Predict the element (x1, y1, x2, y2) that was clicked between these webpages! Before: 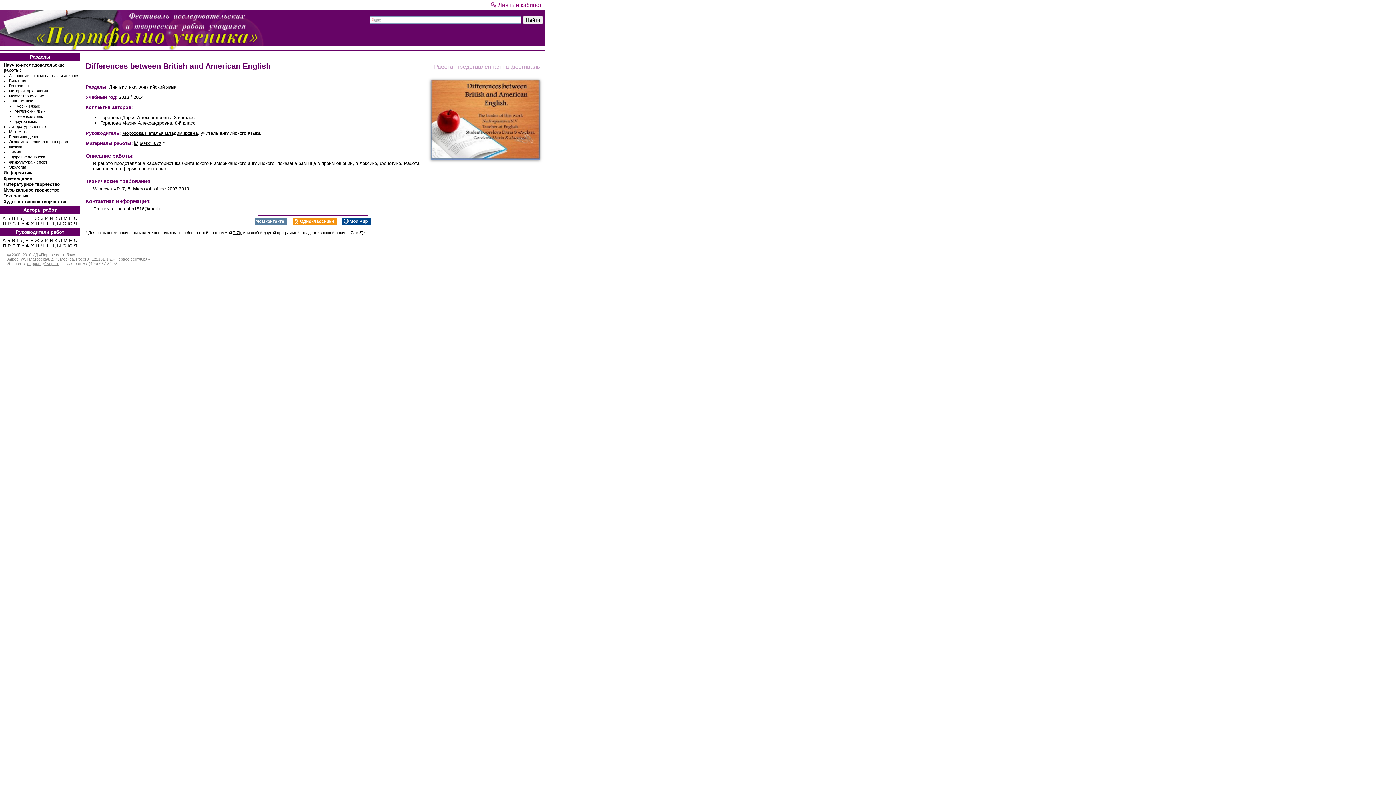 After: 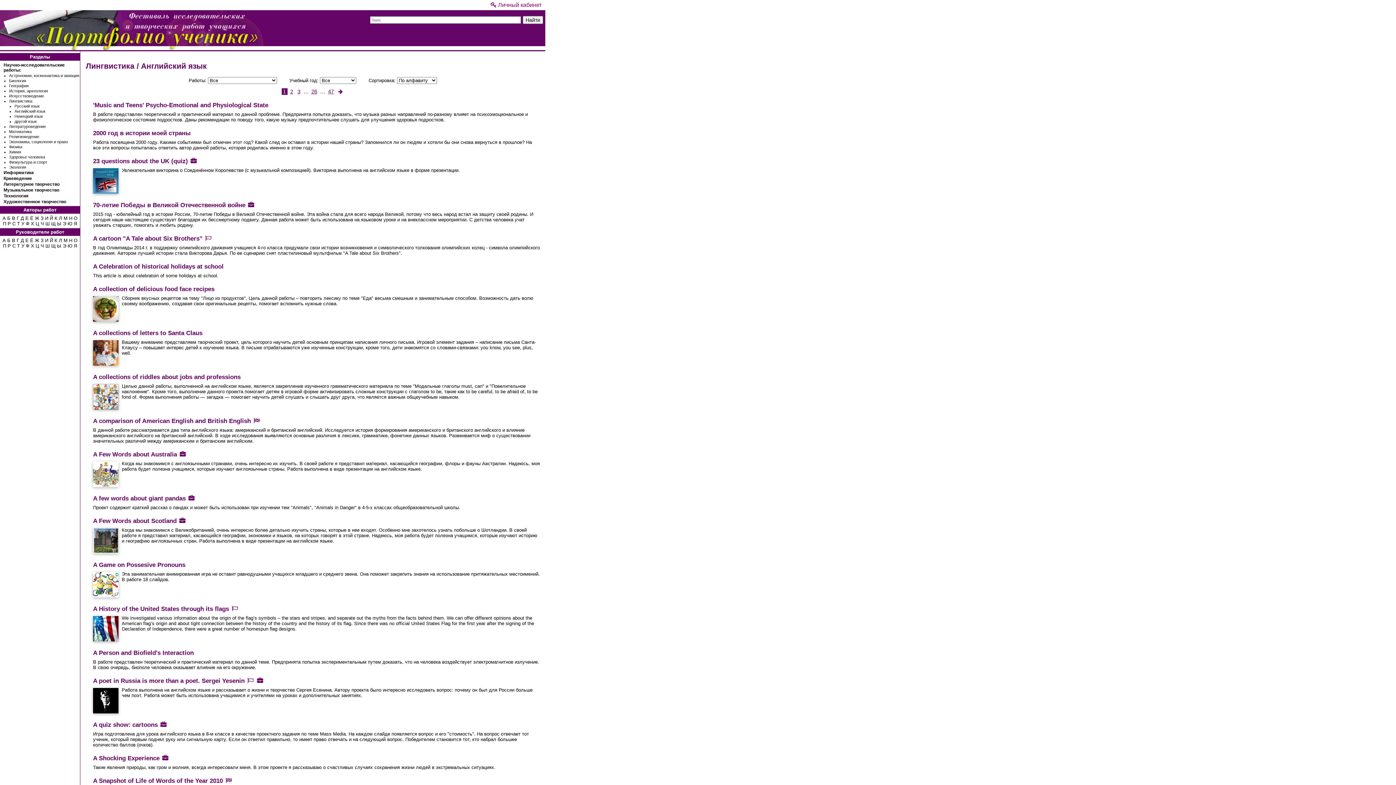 Action: bbox: (14, 109, 45, 113) label: Английский язык